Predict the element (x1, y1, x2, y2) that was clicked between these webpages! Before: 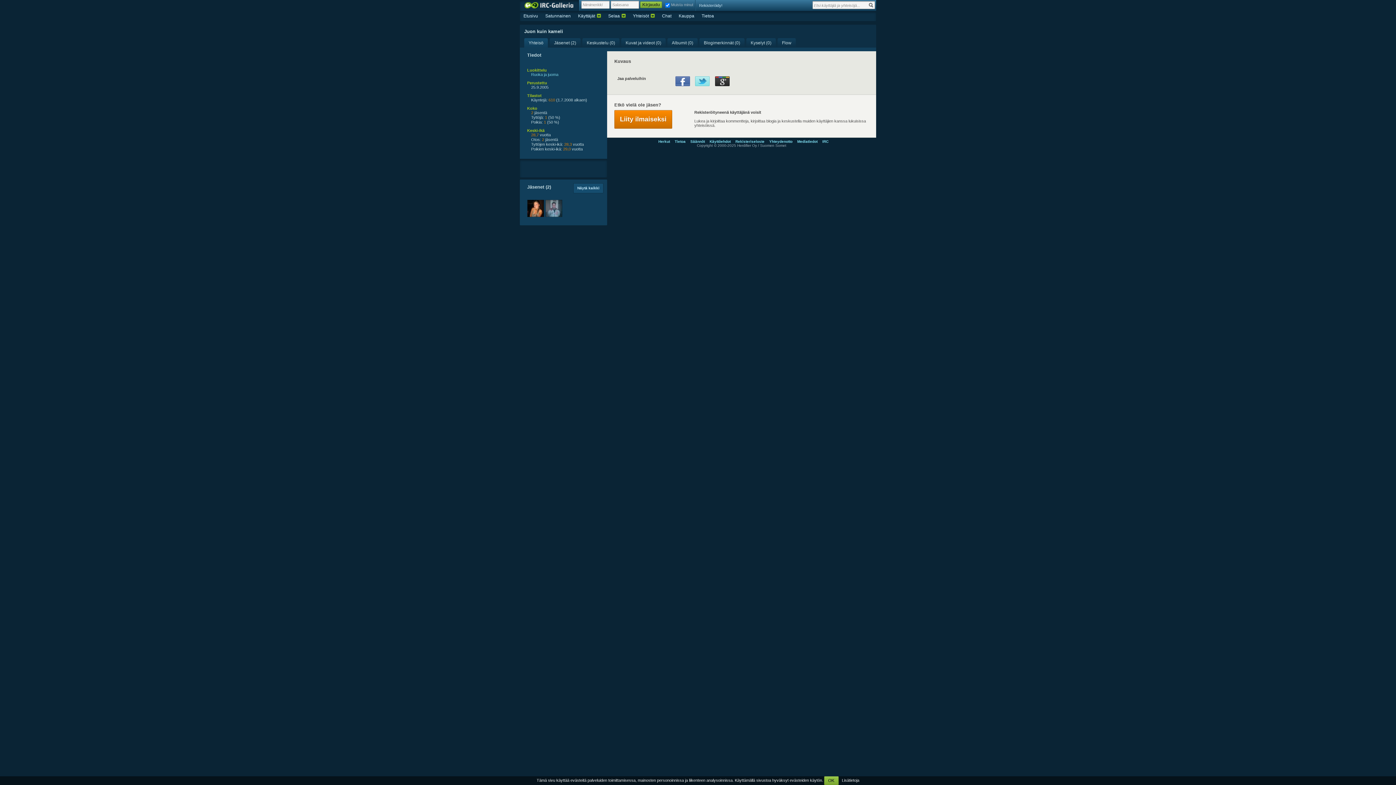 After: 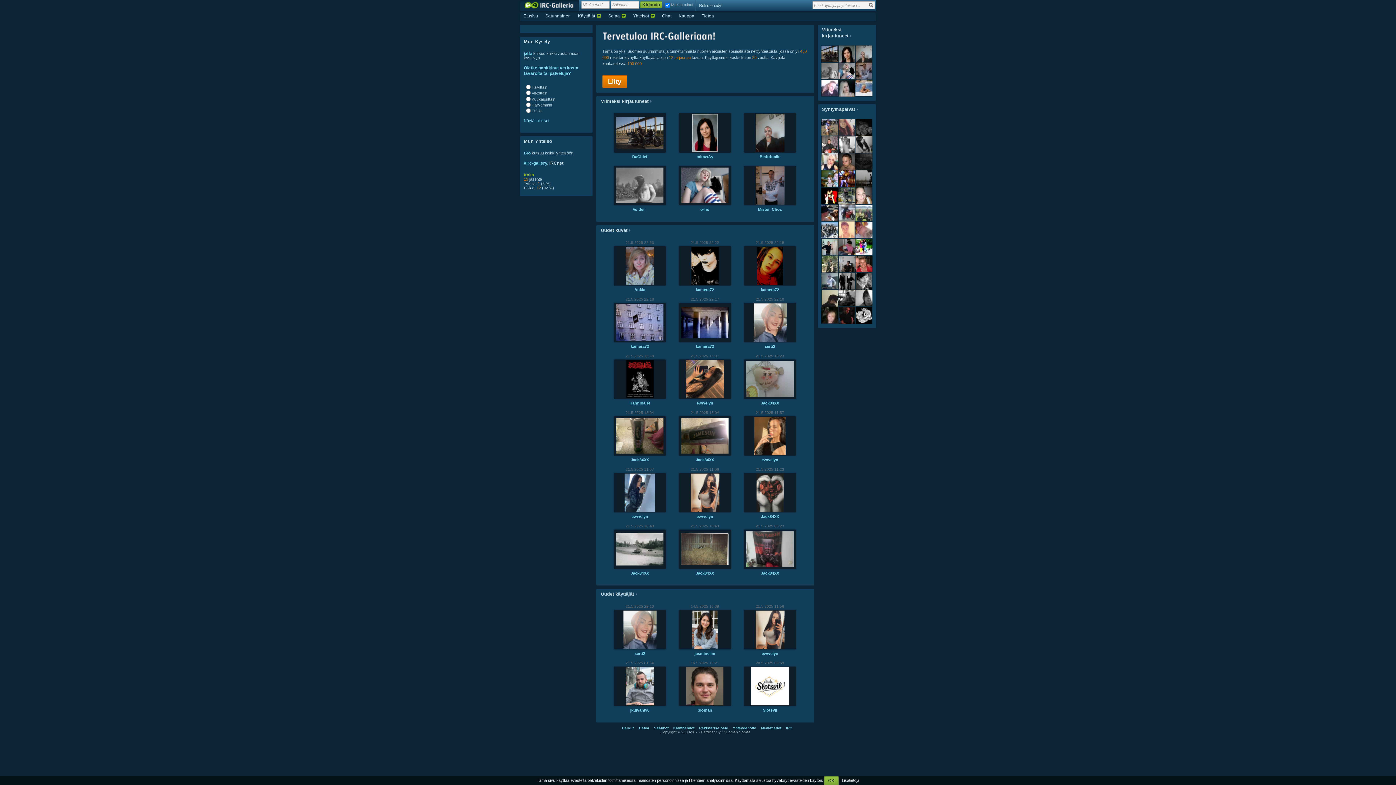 Action: bbox: (520, 10, 541, 21) label: Etusivu